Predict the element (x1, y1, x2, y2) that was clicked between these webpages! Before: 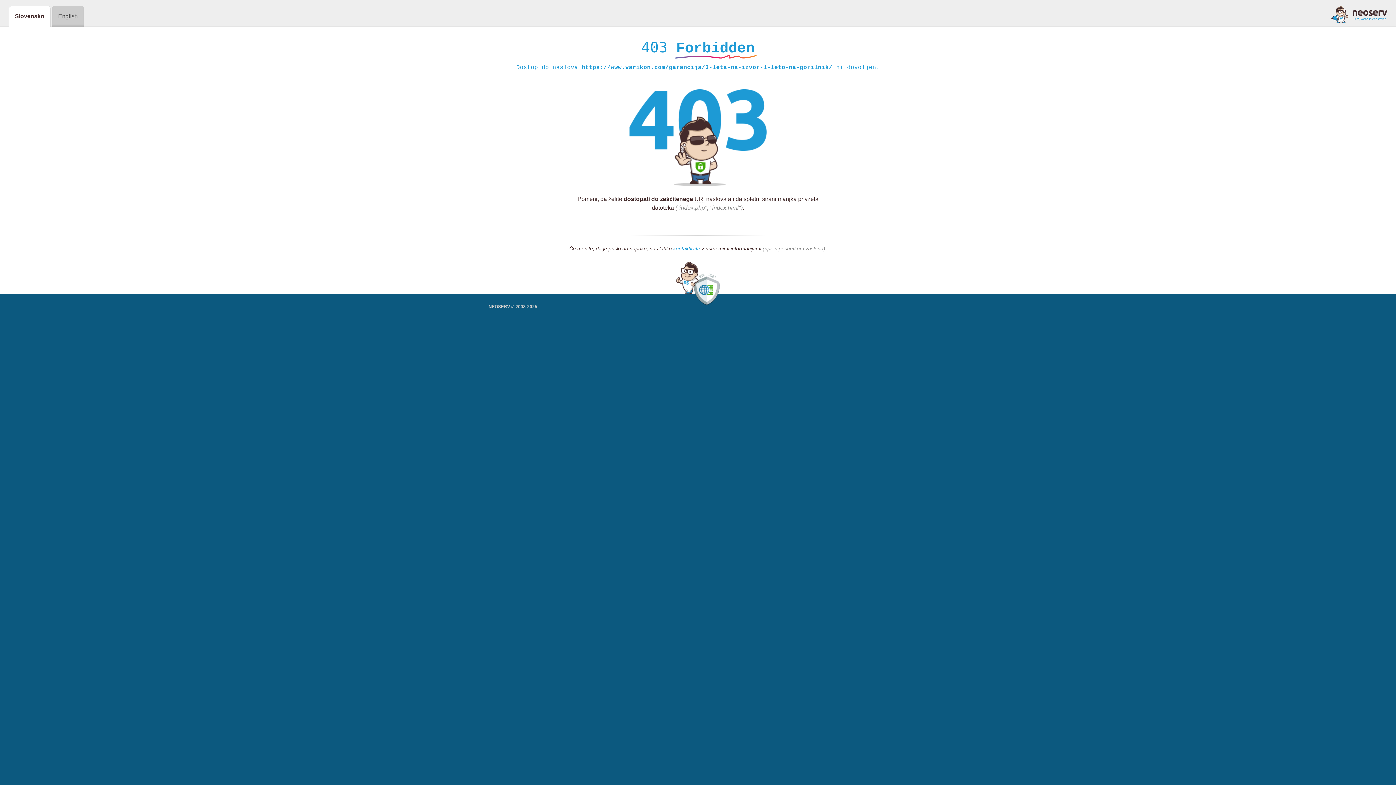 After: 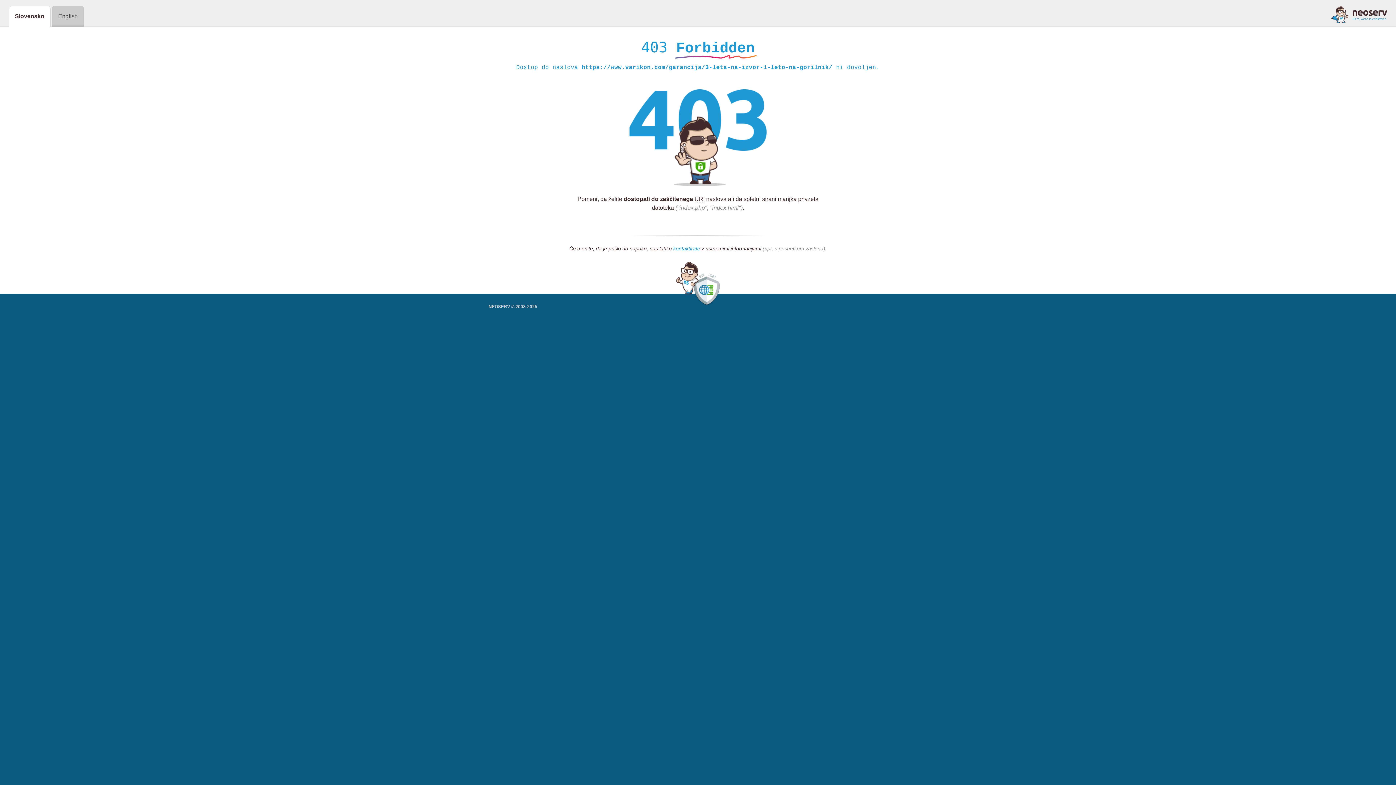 Action: bbox: (673, 245, 700, 252) label: kontaktirate